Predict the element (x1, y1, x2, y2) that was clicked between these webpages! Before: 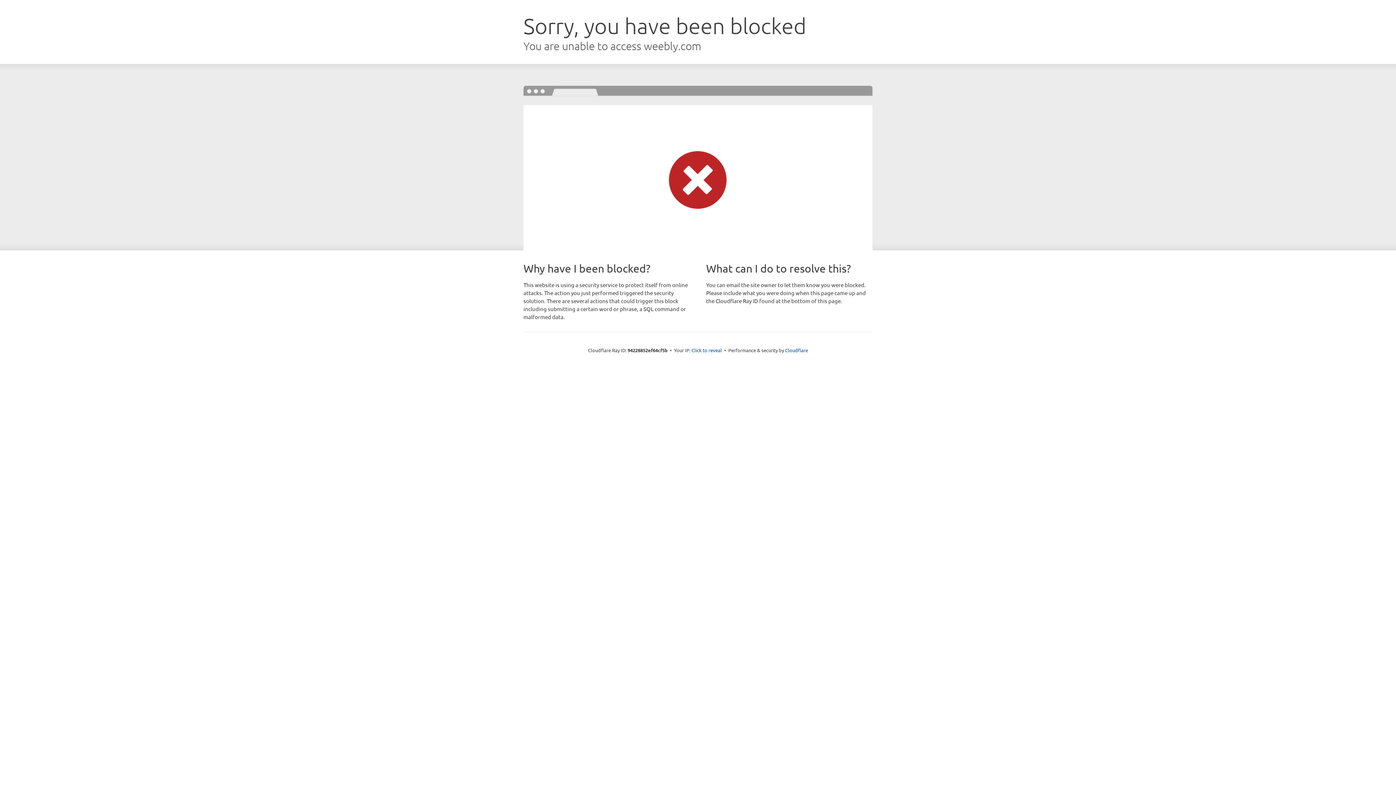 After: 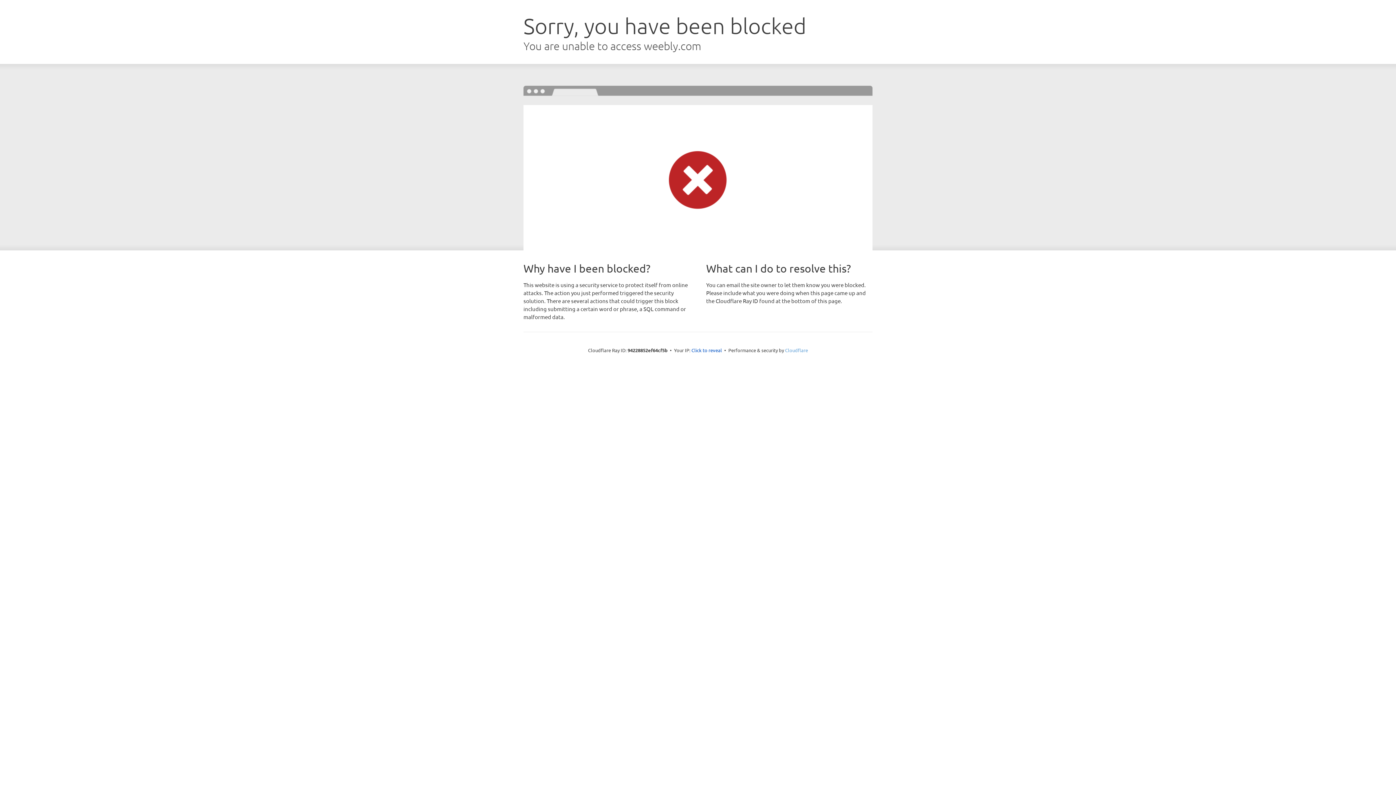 Action: label: Cloudflare bbox: (785, 347, 808, 353)